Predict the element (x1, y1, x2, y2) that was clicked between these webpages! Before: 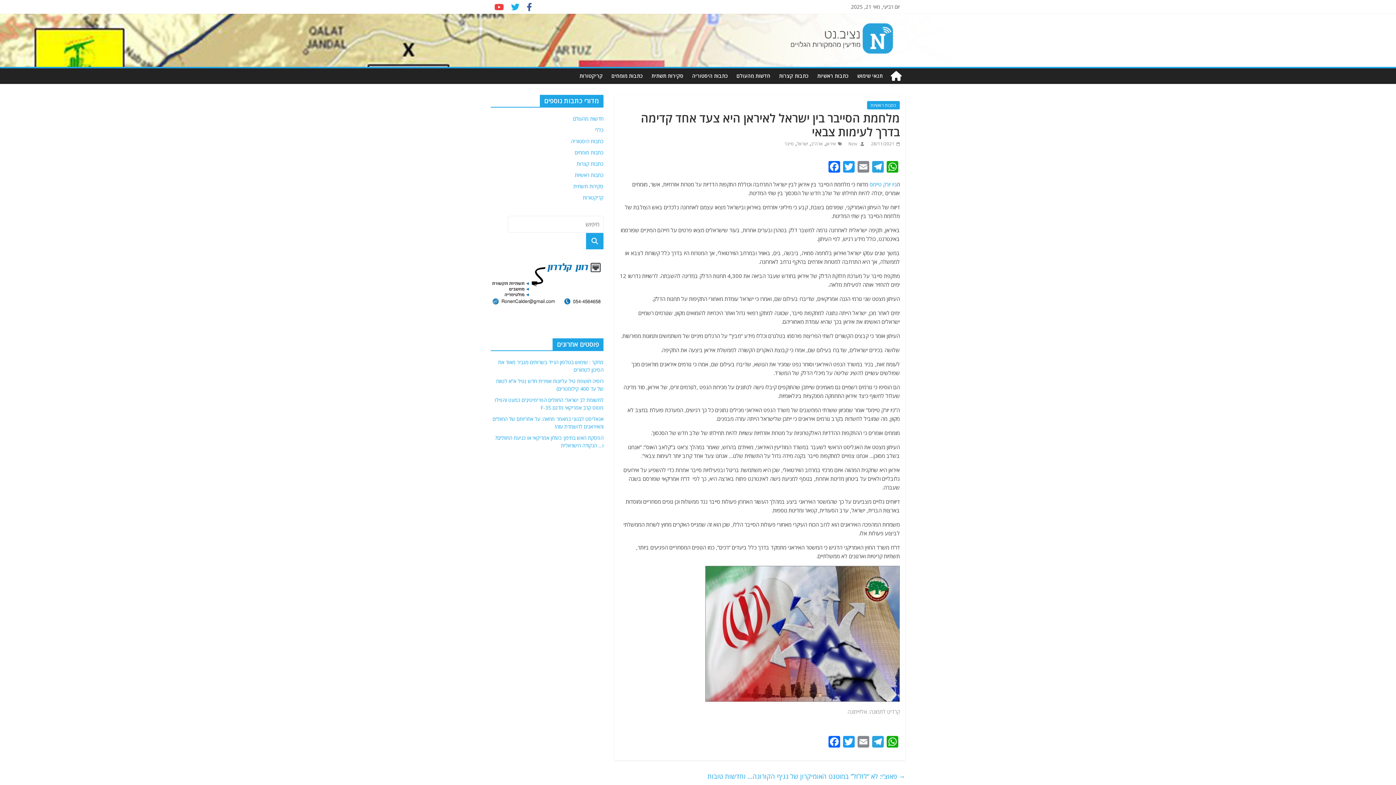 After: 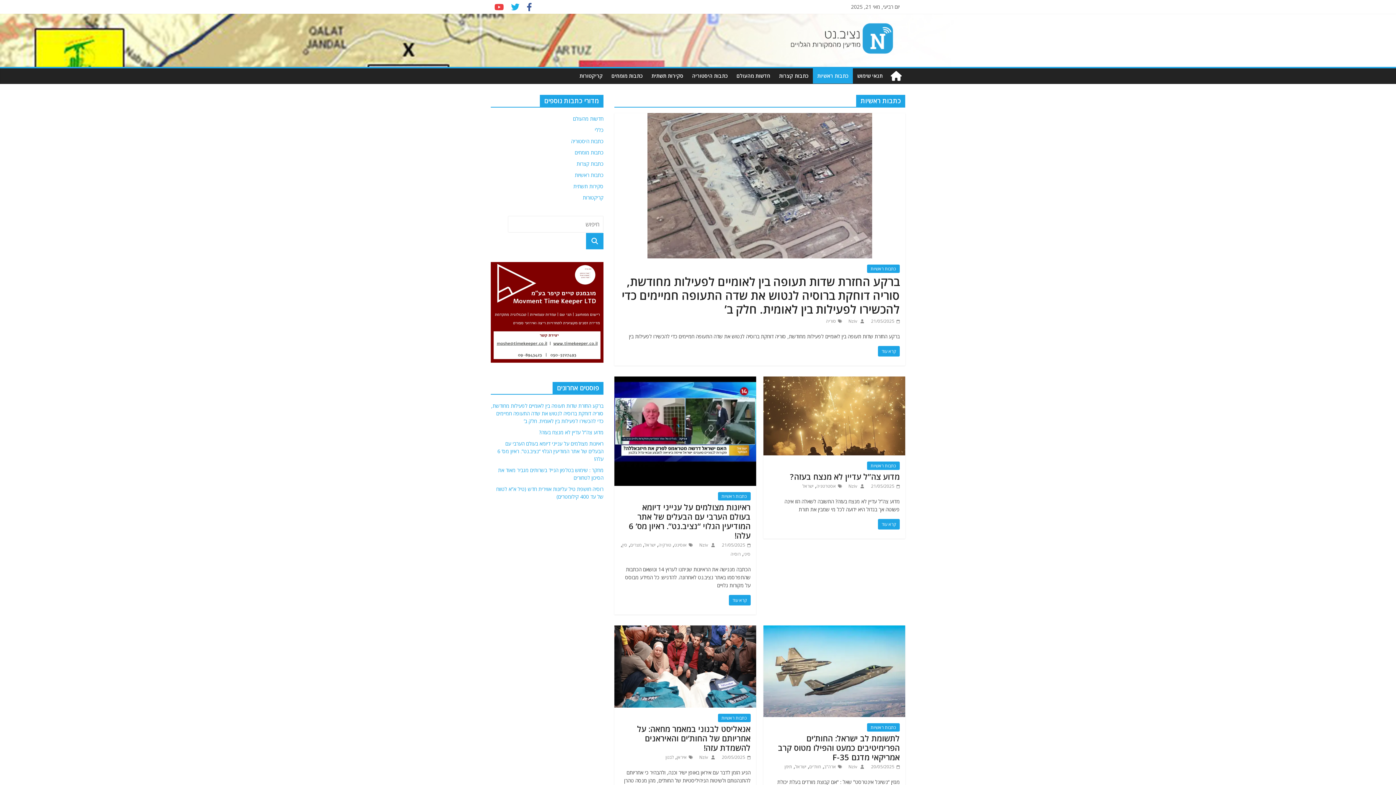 Action: bbox: (574, 171, 603, 178) label: כתבות ראשיות